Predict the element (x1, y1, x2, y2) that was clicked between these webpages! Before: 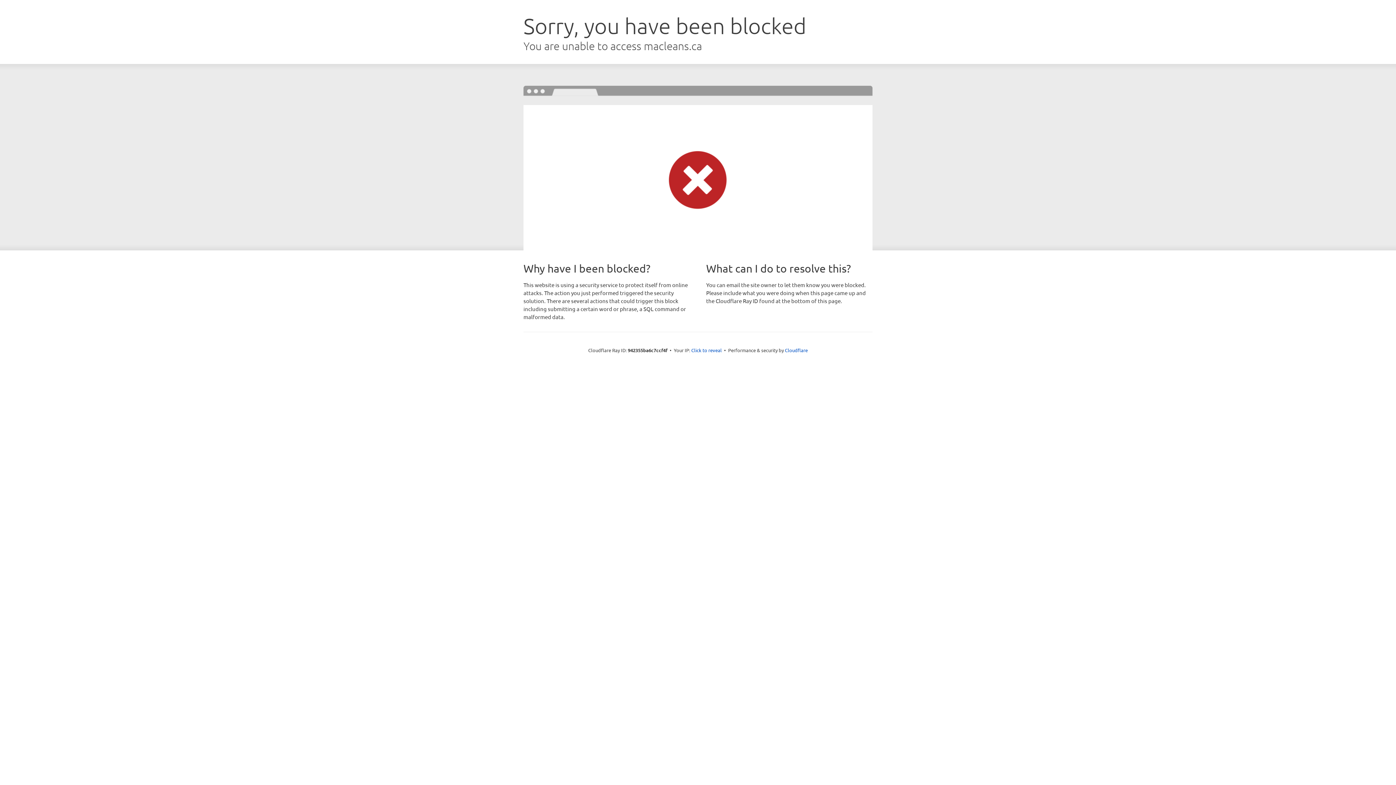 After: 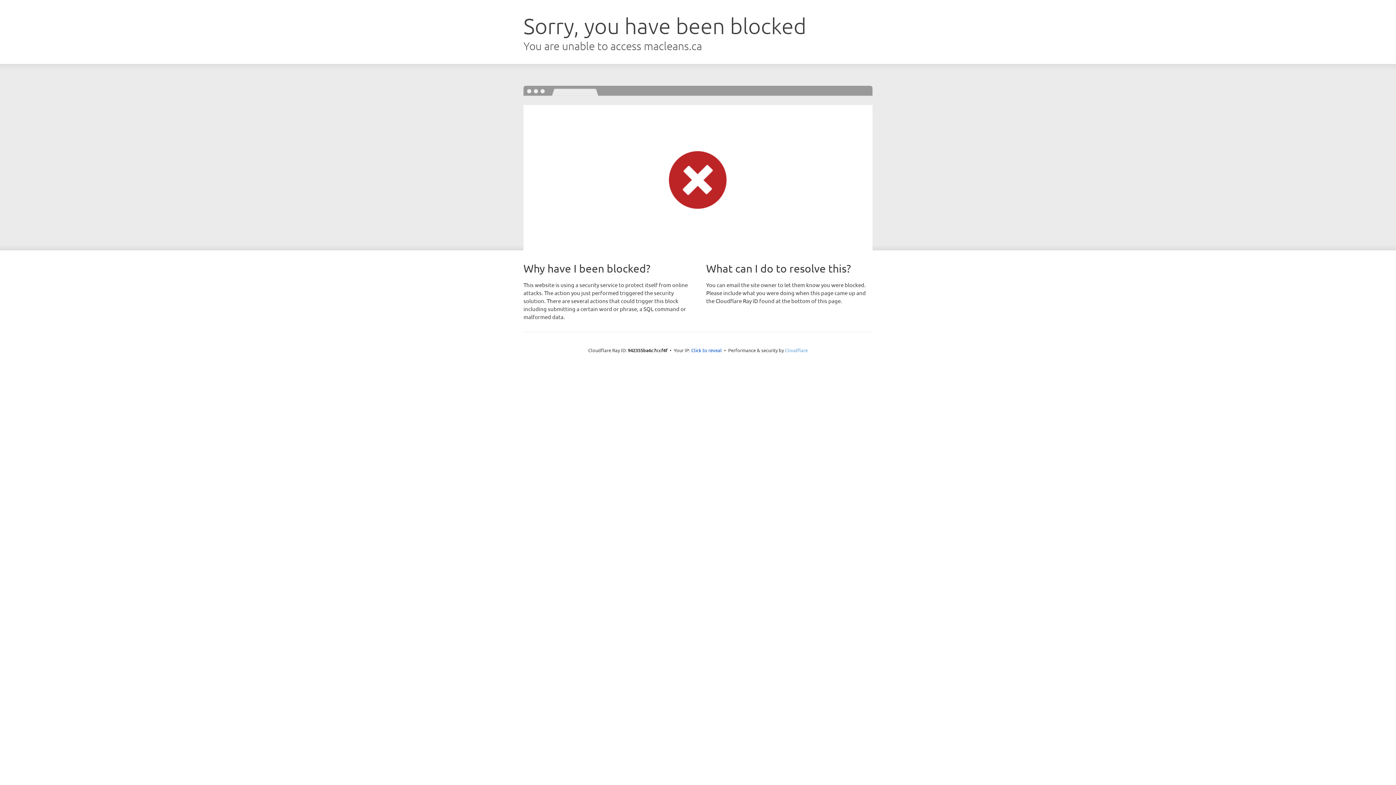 Action: bbox: (785, 347, 808, 353) label: Cloudflare